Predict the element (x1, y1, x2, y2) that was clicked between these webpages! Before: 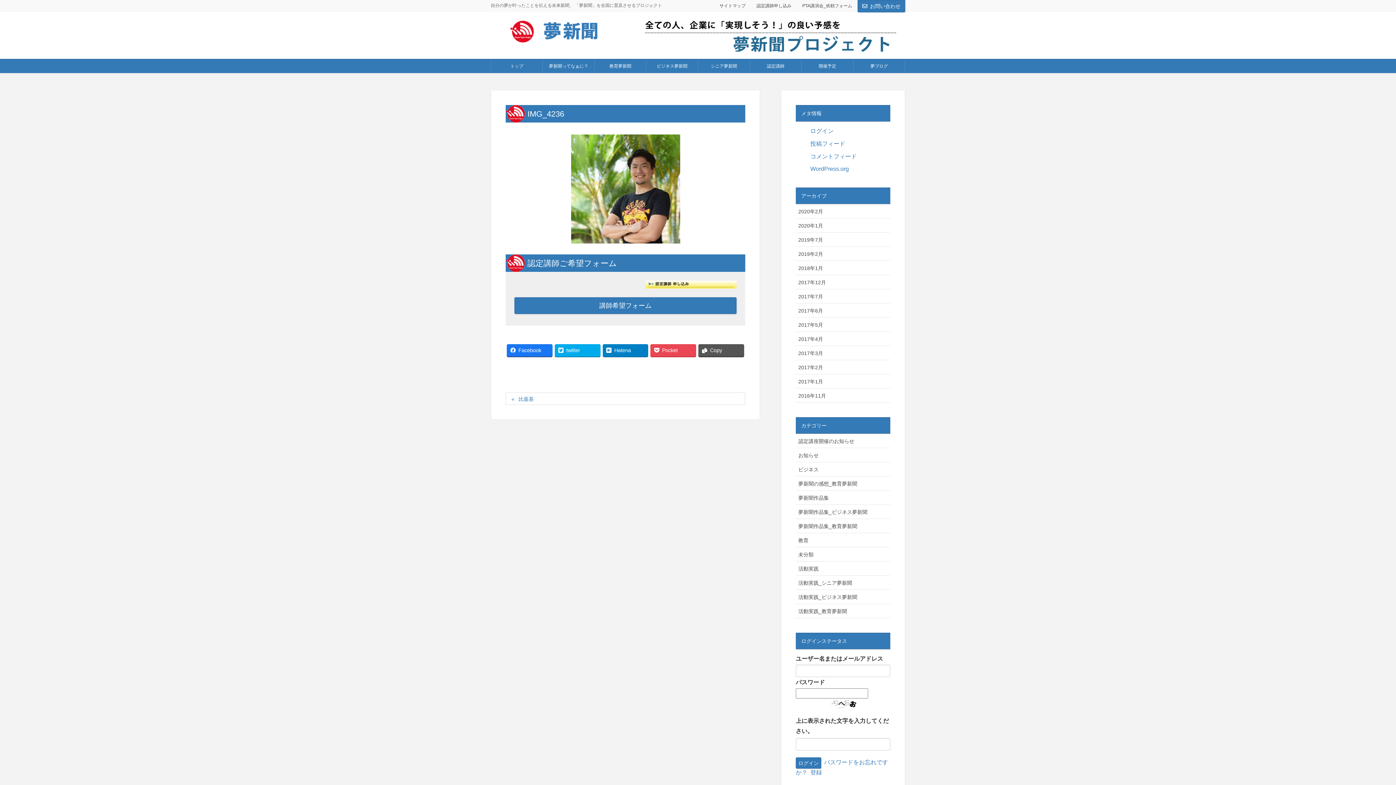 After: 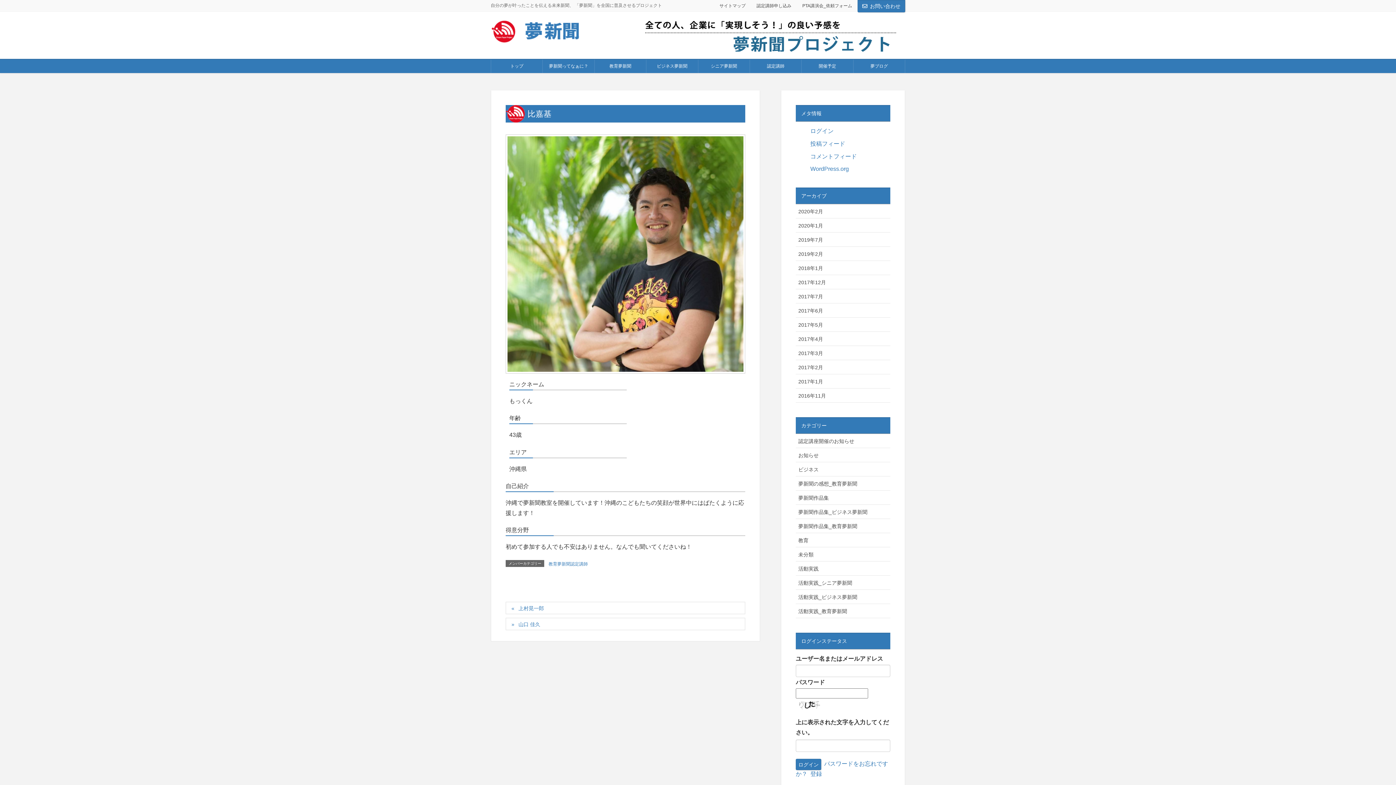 Action: bbox: (505, 392, 745, 404) label: 比嘉基